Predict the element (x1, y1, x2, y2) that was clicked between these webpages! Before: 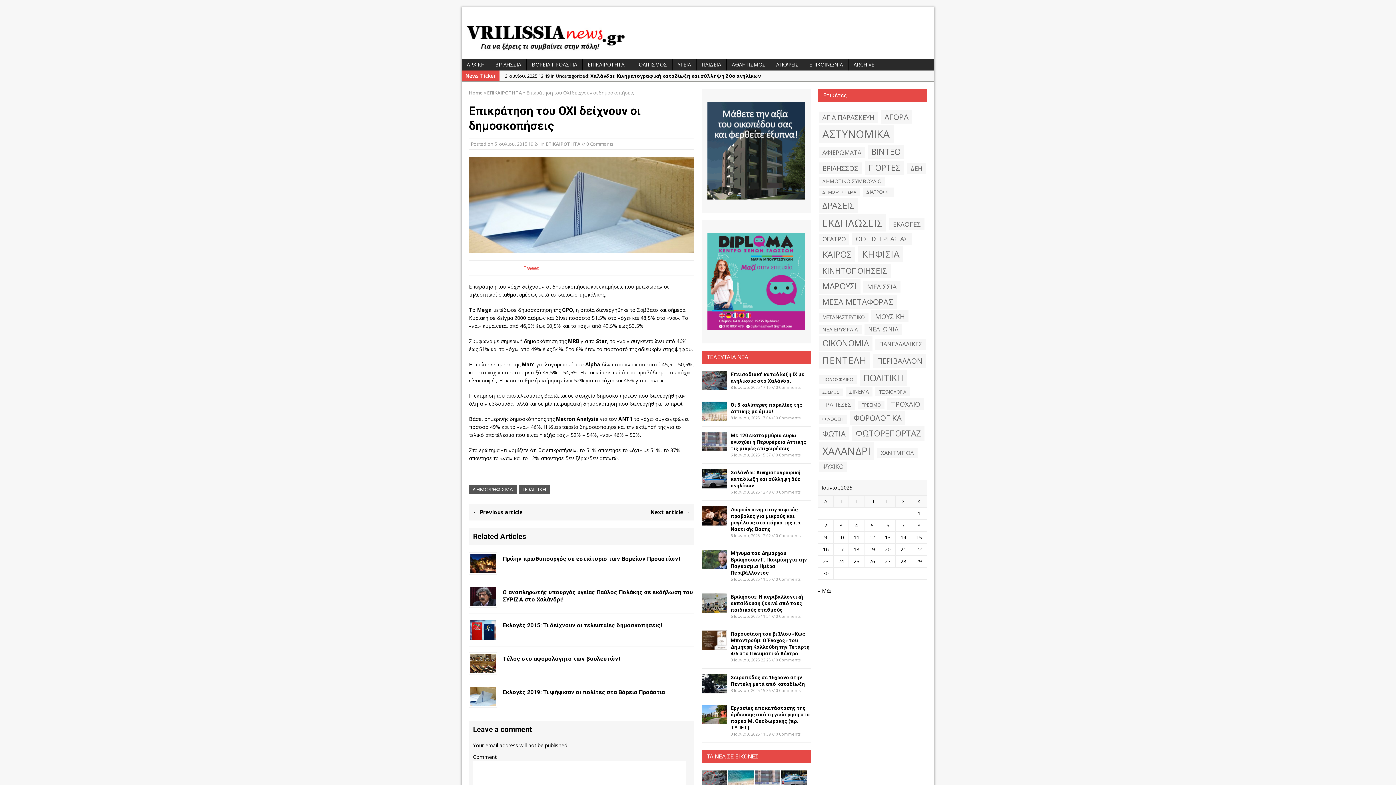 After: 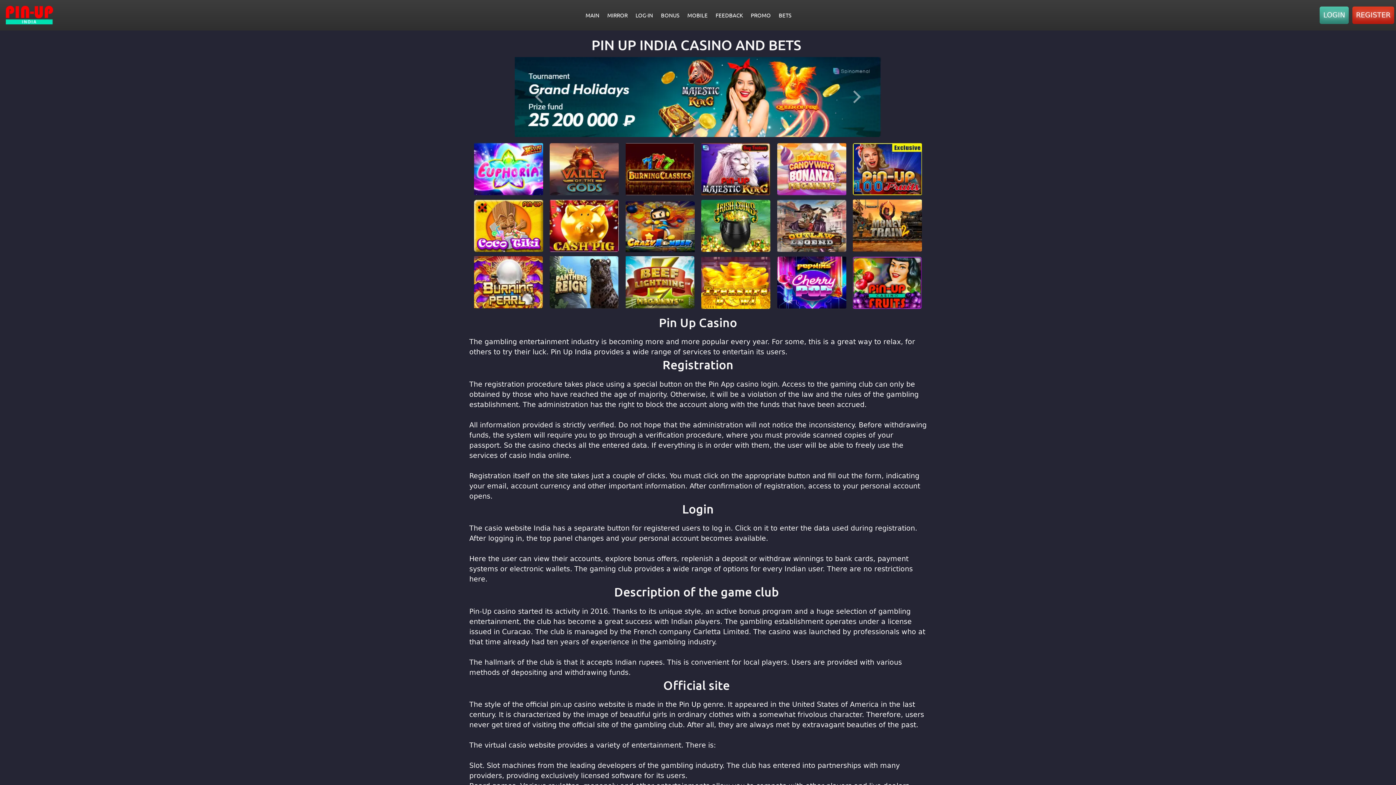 Action: label: pin-up bbox: (481, 12, 482, 13)